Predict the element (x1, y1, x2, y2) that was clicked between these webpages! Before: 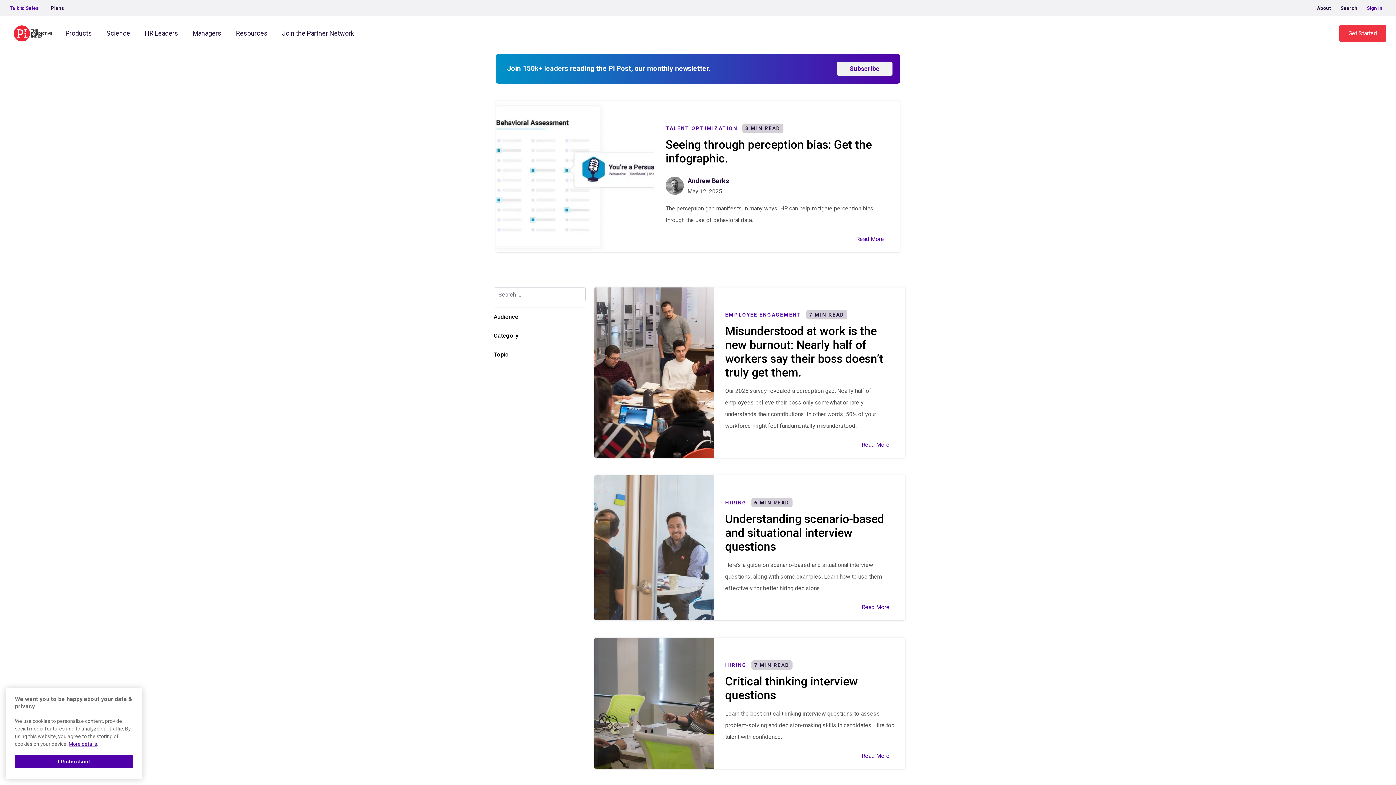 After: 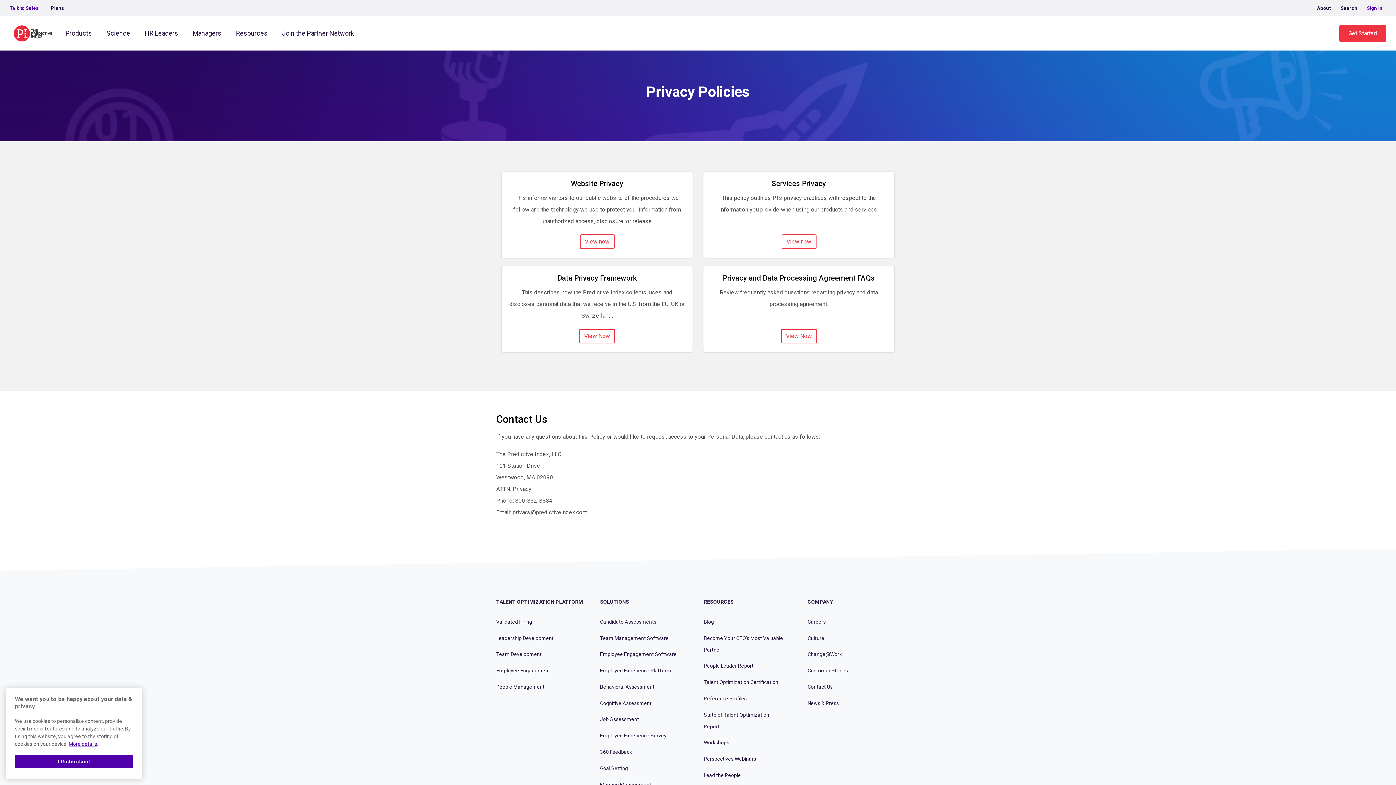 Action: label: More details bbox: (68, 741, 97, 747)